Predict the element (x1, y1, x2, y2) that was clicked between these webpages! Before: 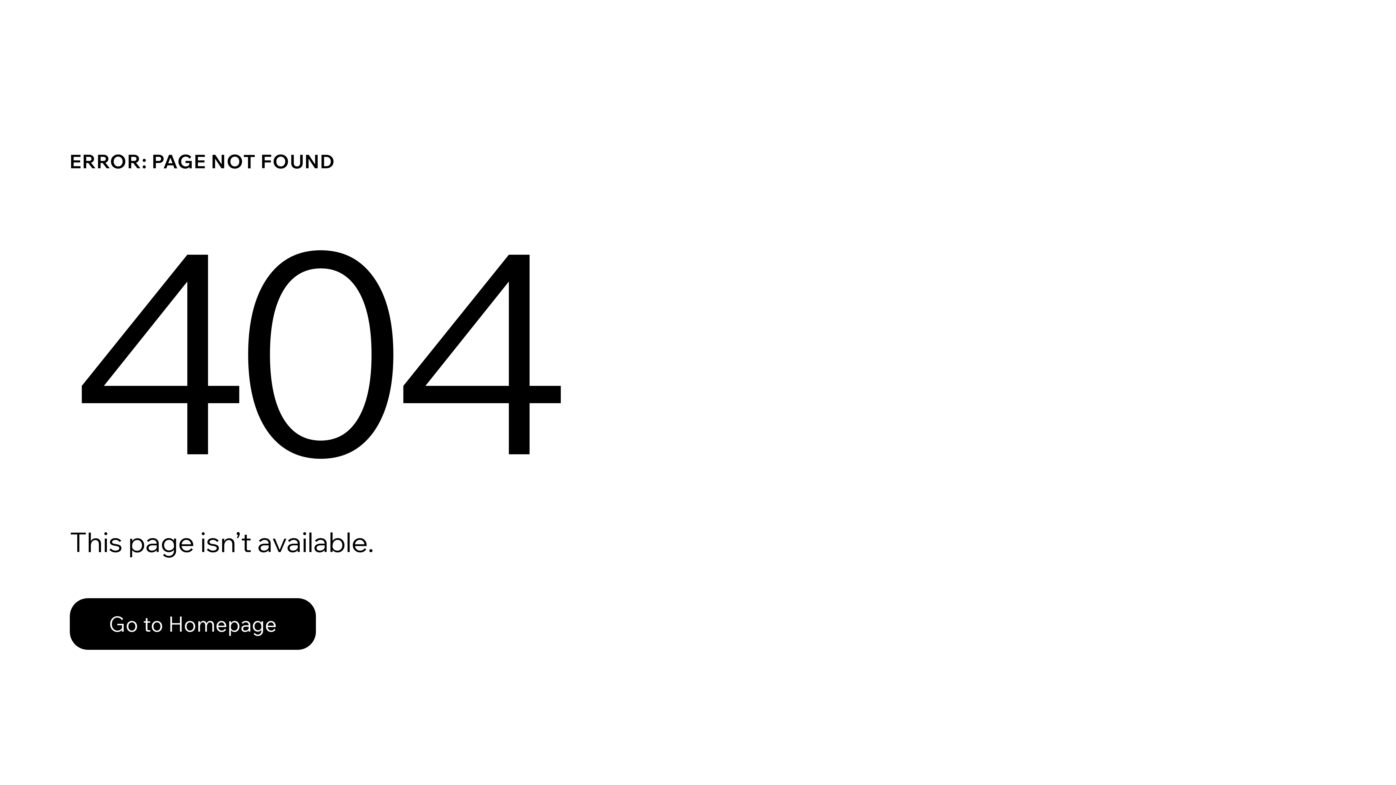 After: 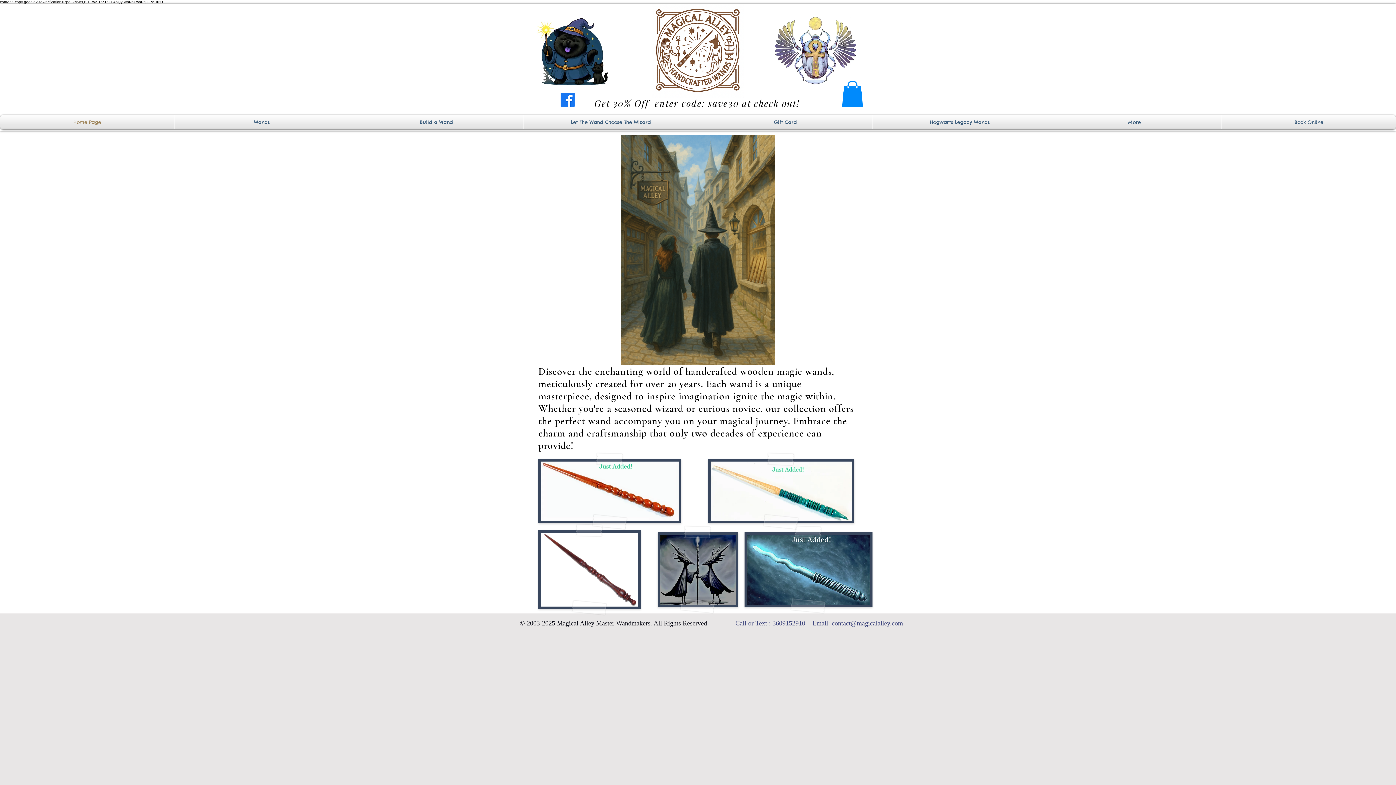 Action: bbox: (69, 598, 316, 650) label: Go to Homepage